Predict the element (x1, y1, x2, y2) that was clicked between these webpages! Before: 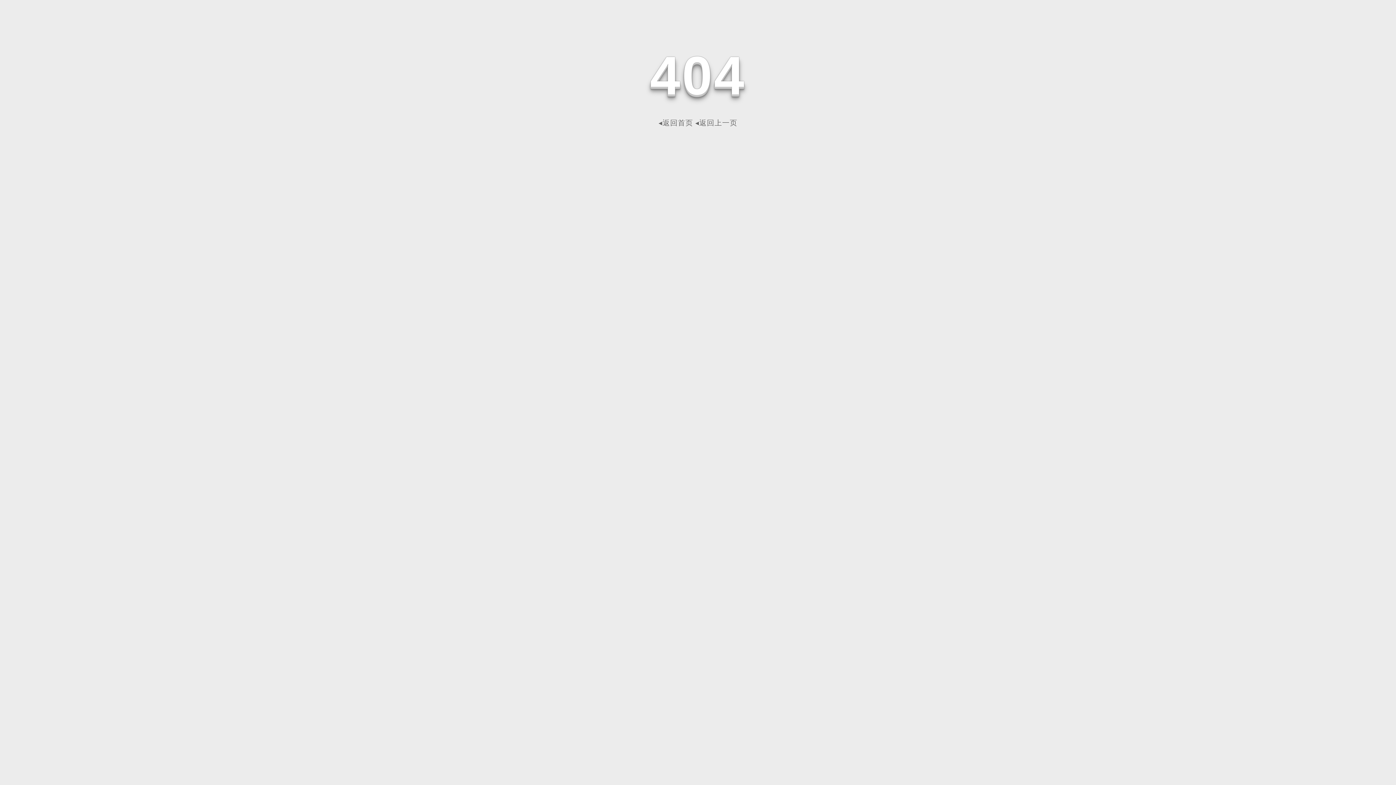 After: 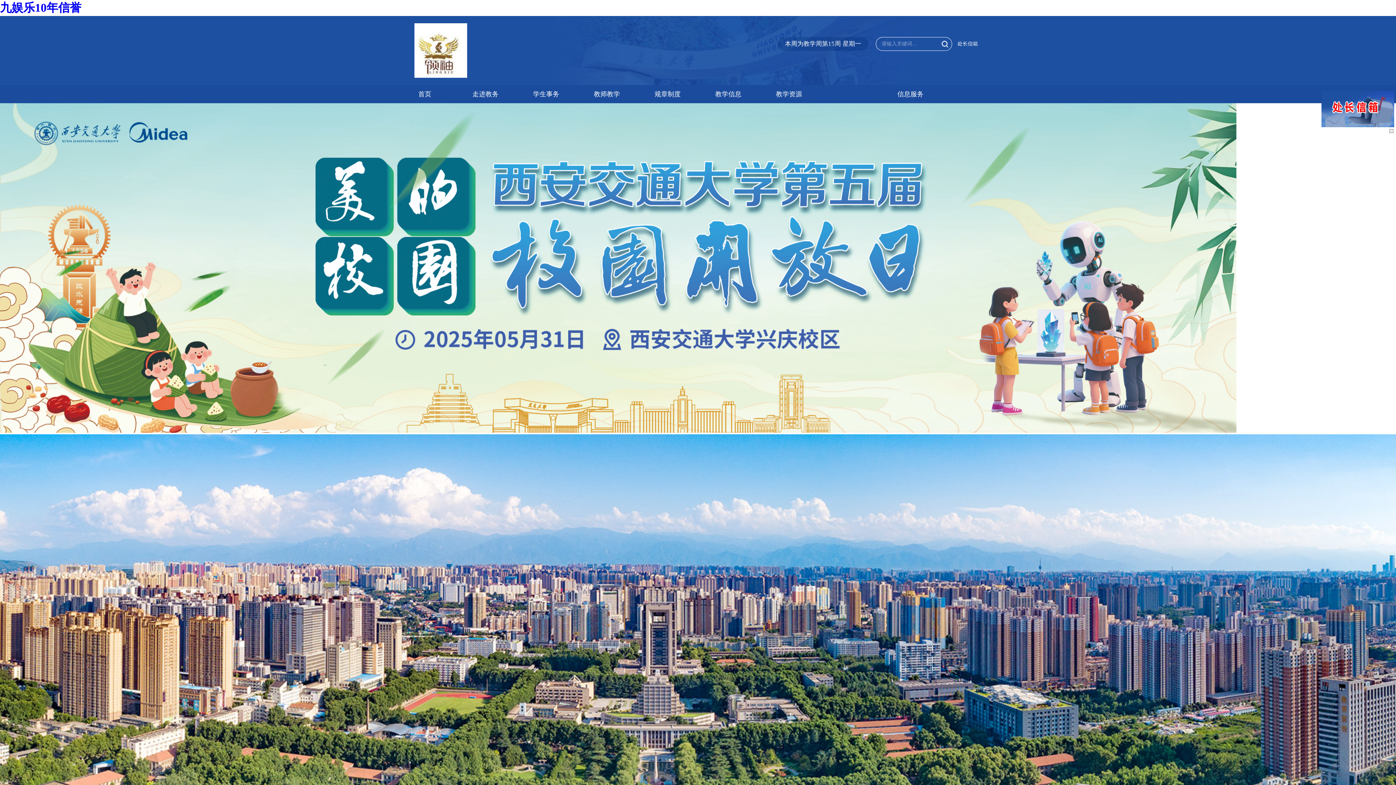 Action: bbox: (658, 118, 693, 126) label: ◂返回首页